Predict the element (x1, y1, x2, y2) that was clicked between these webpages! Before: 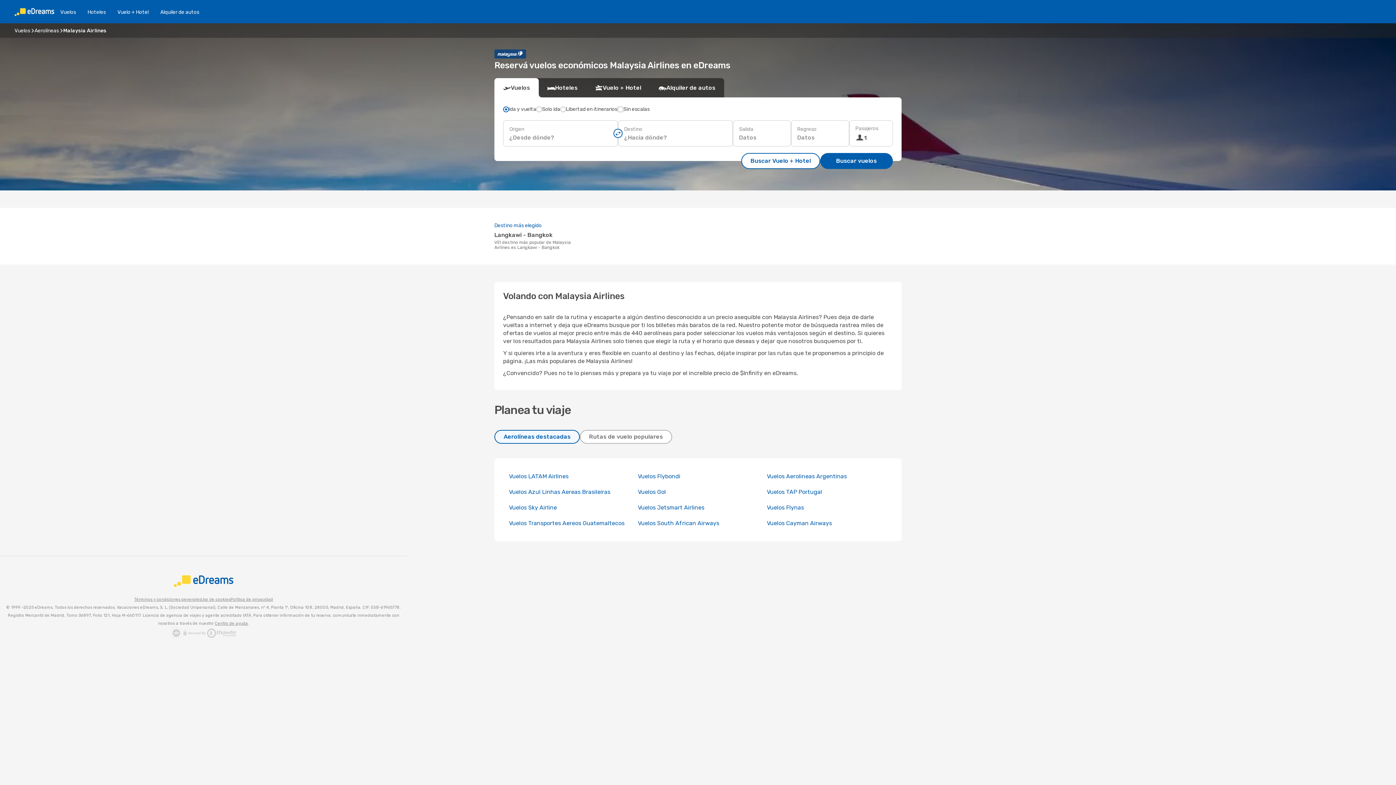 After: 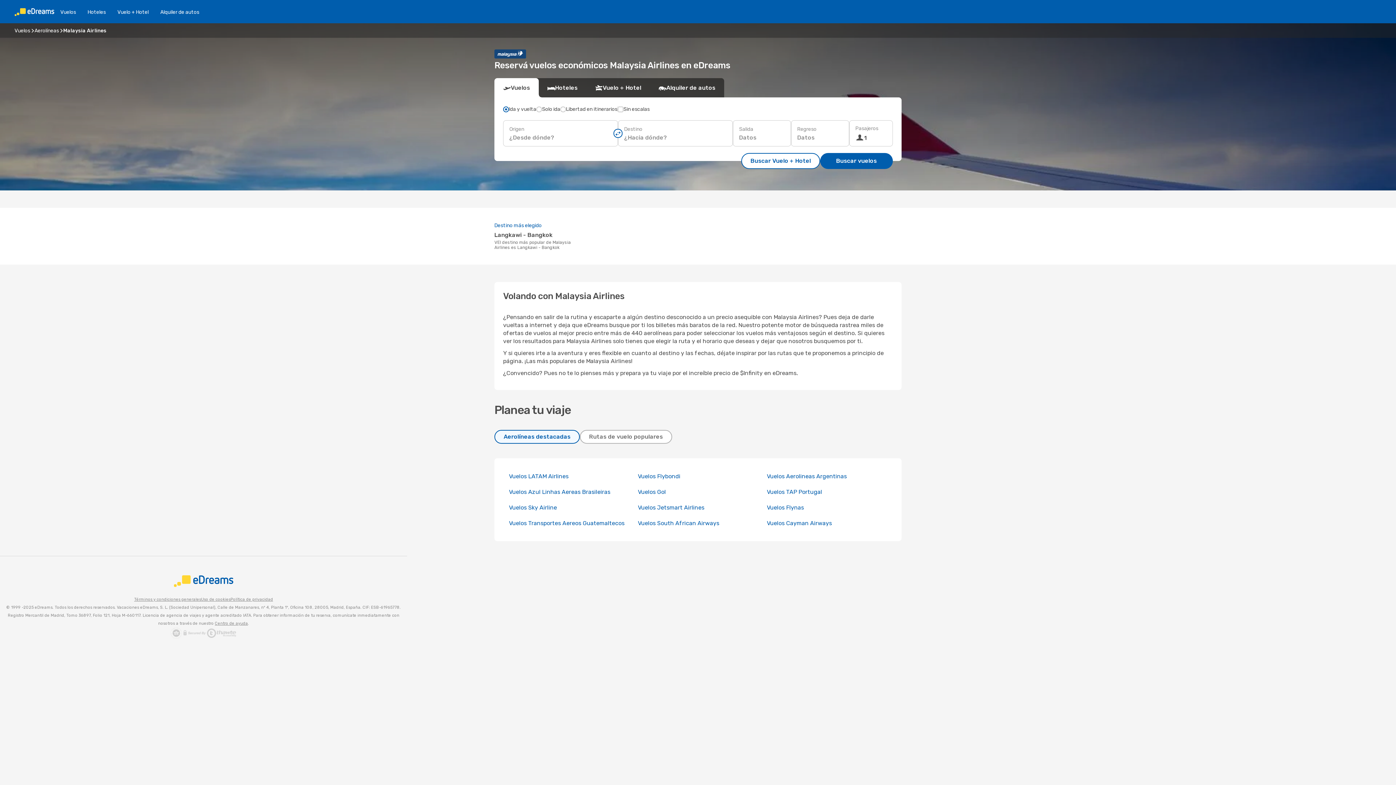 Action: bbox: (230, 596, 273, 604) label: Política de privacidad